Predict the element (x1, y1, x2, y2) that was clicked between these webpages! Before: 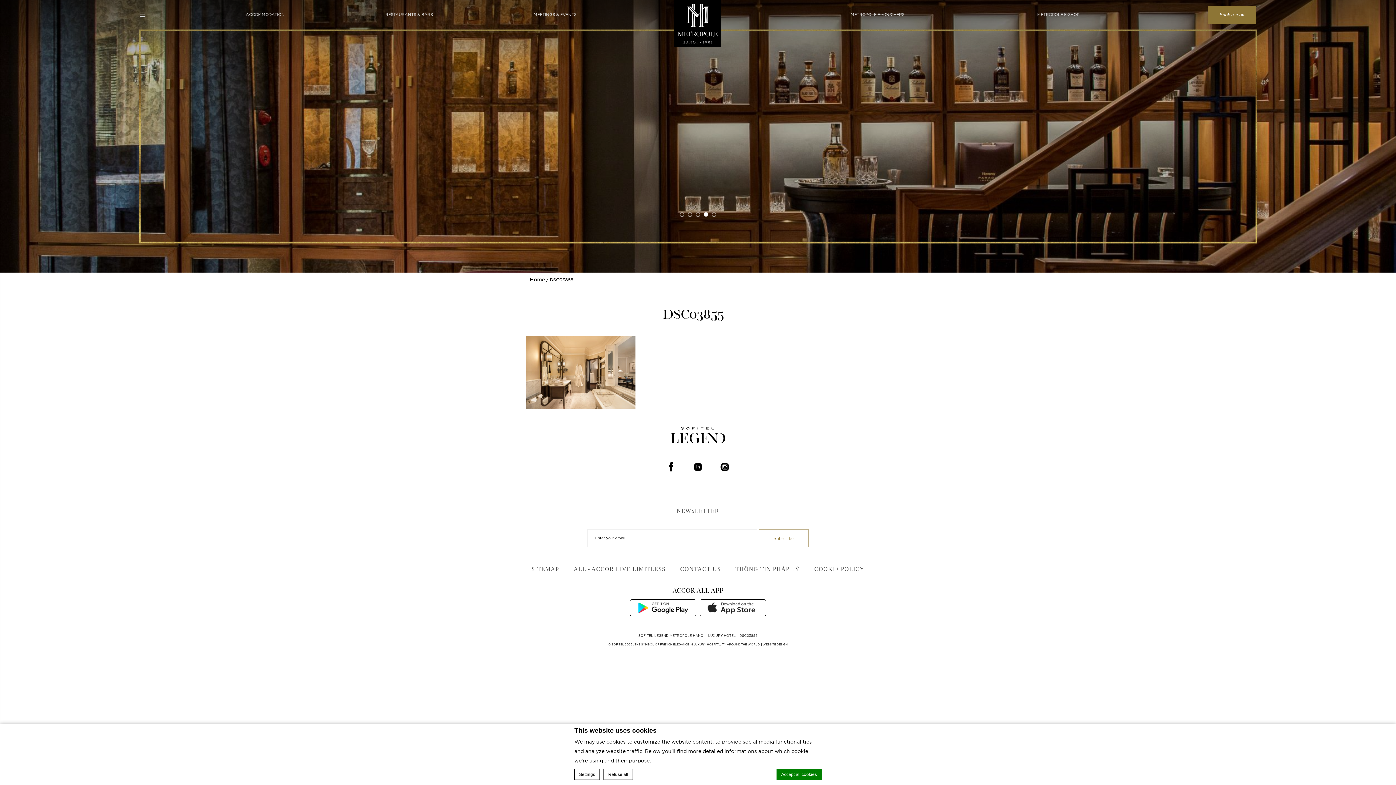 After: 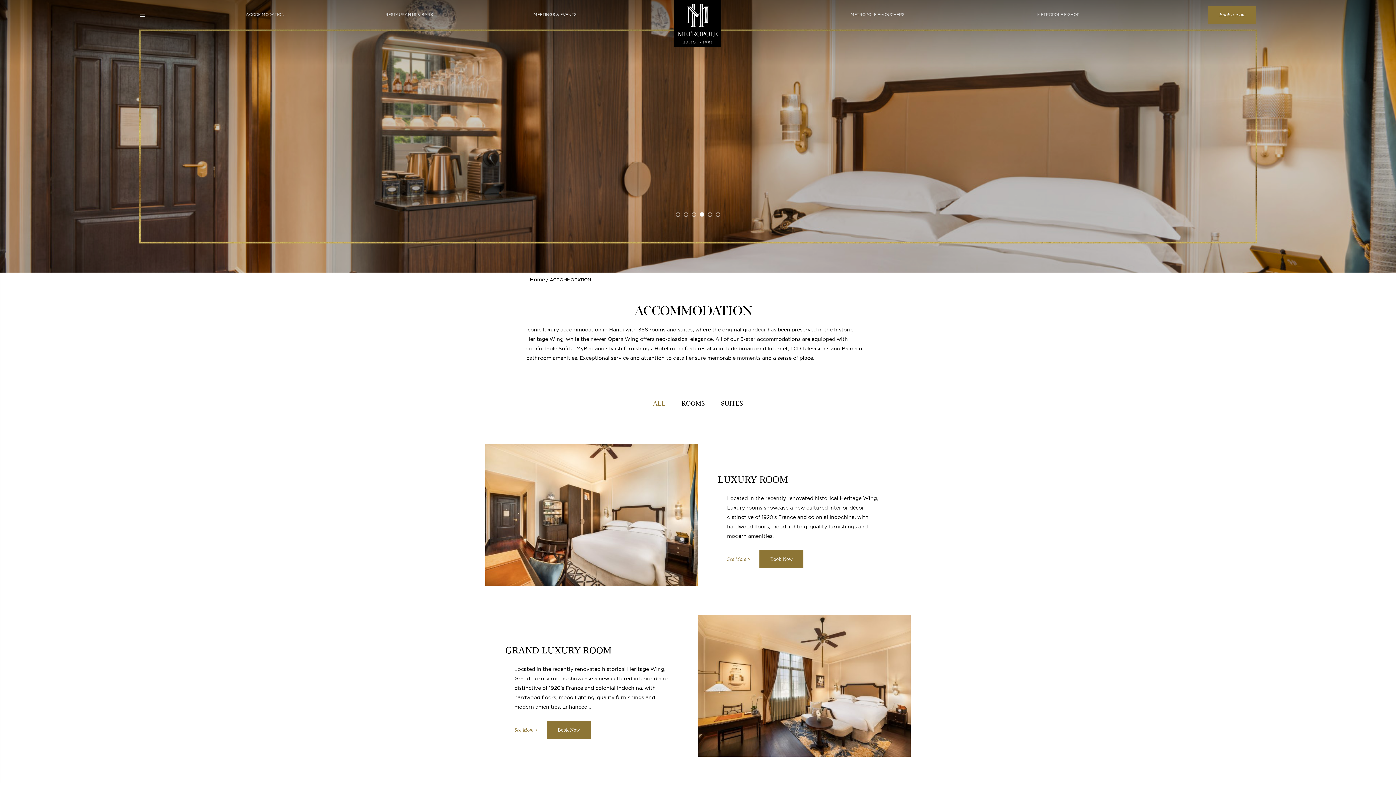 Action: label: ACCOMMODATION bbox: (242, 0, 288, 29)